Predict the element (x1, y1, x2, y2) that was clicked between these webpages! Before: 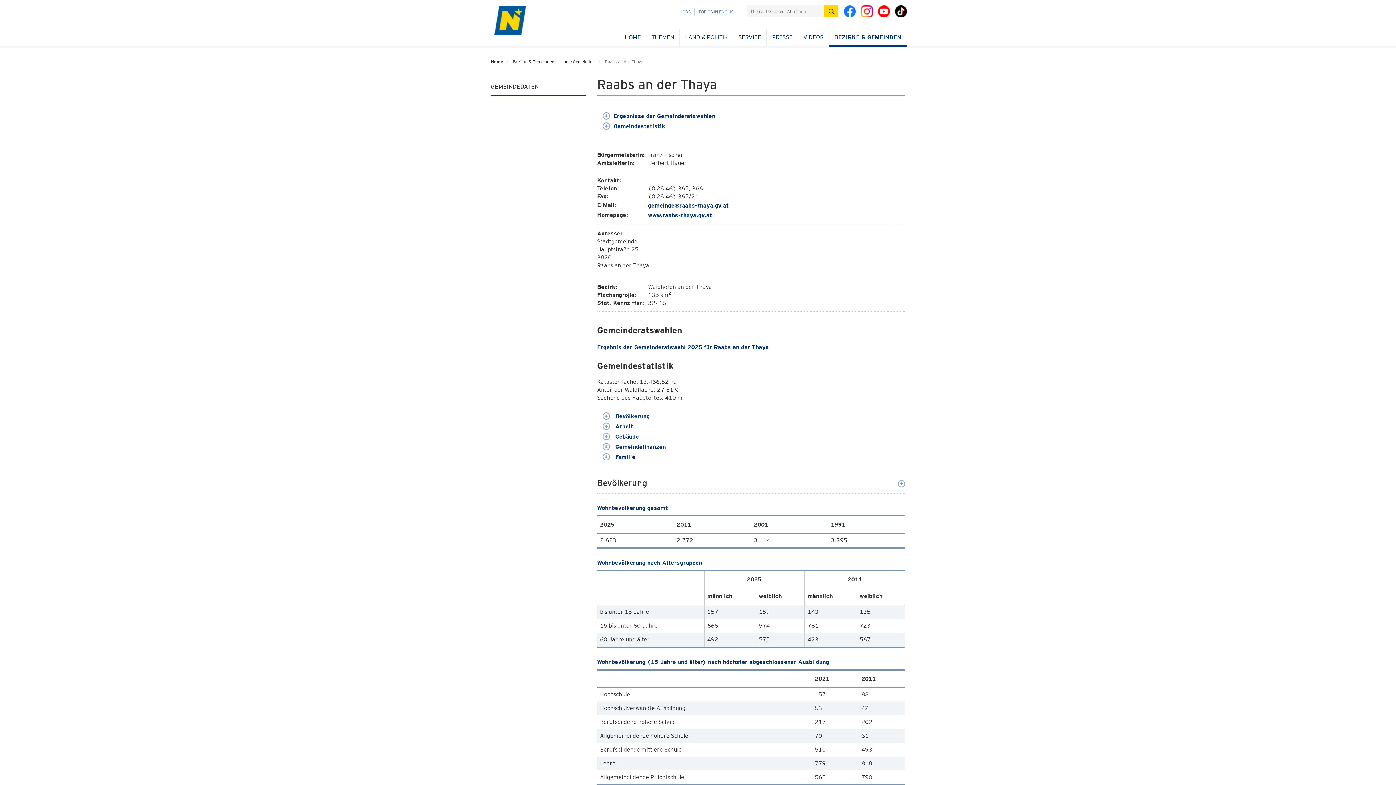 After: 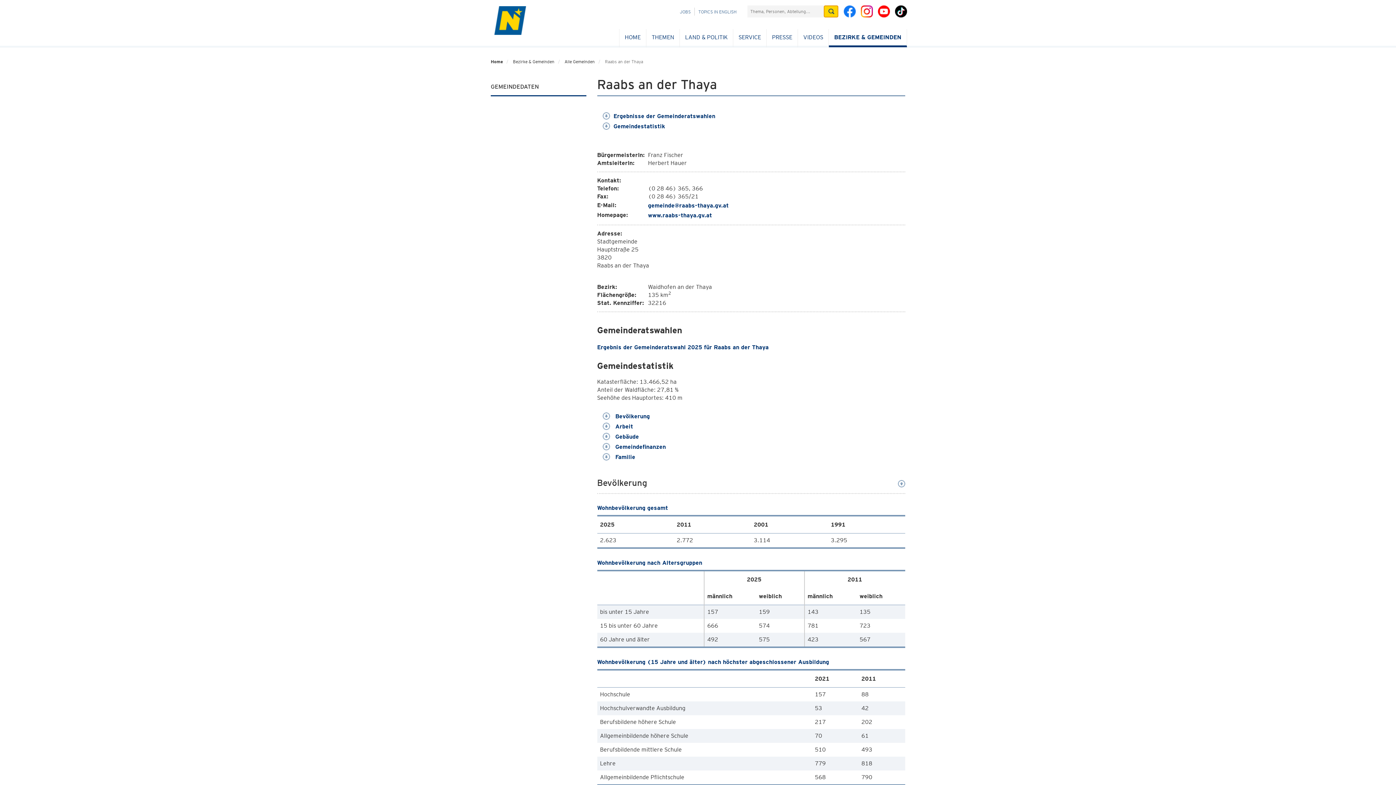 Action: bbox: (824, 5, 838, 17) label: Suche absetzen